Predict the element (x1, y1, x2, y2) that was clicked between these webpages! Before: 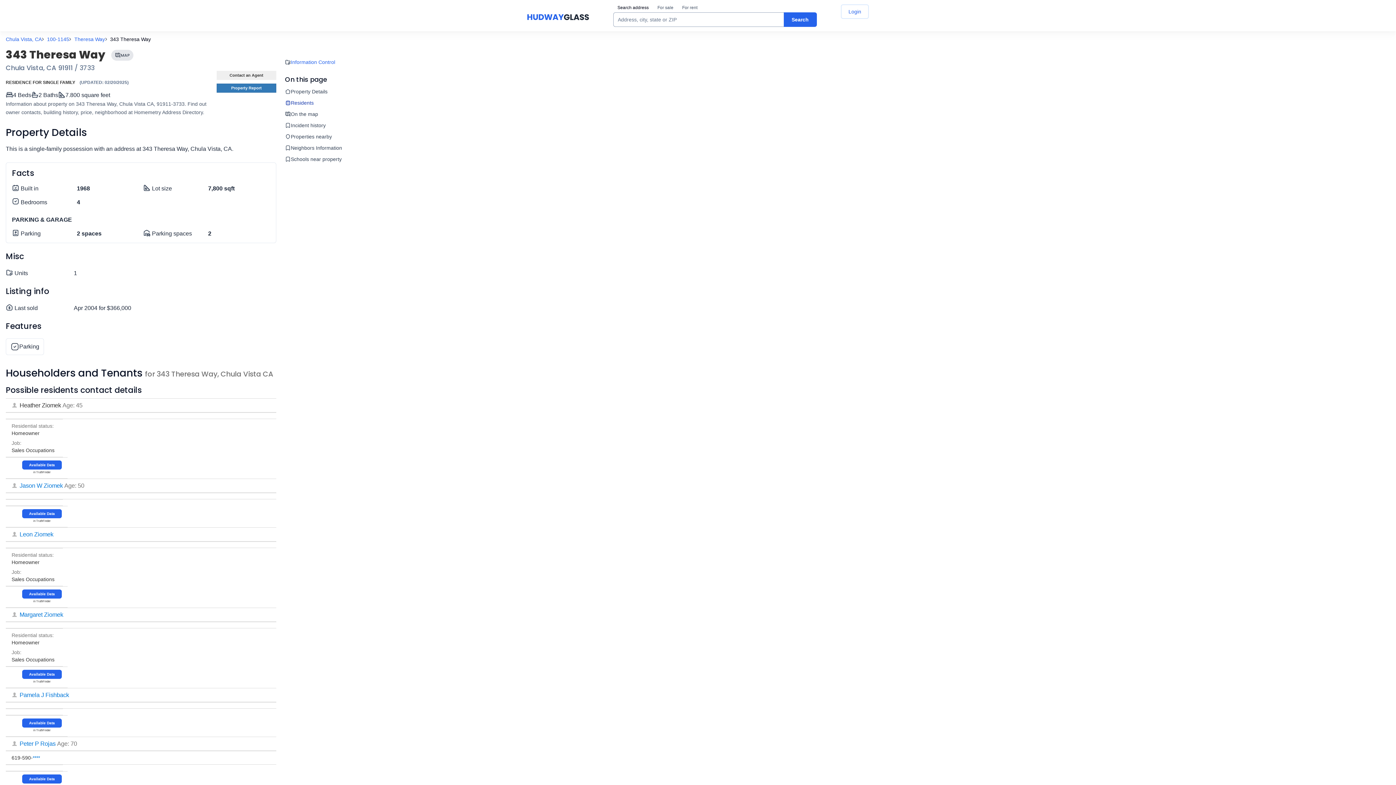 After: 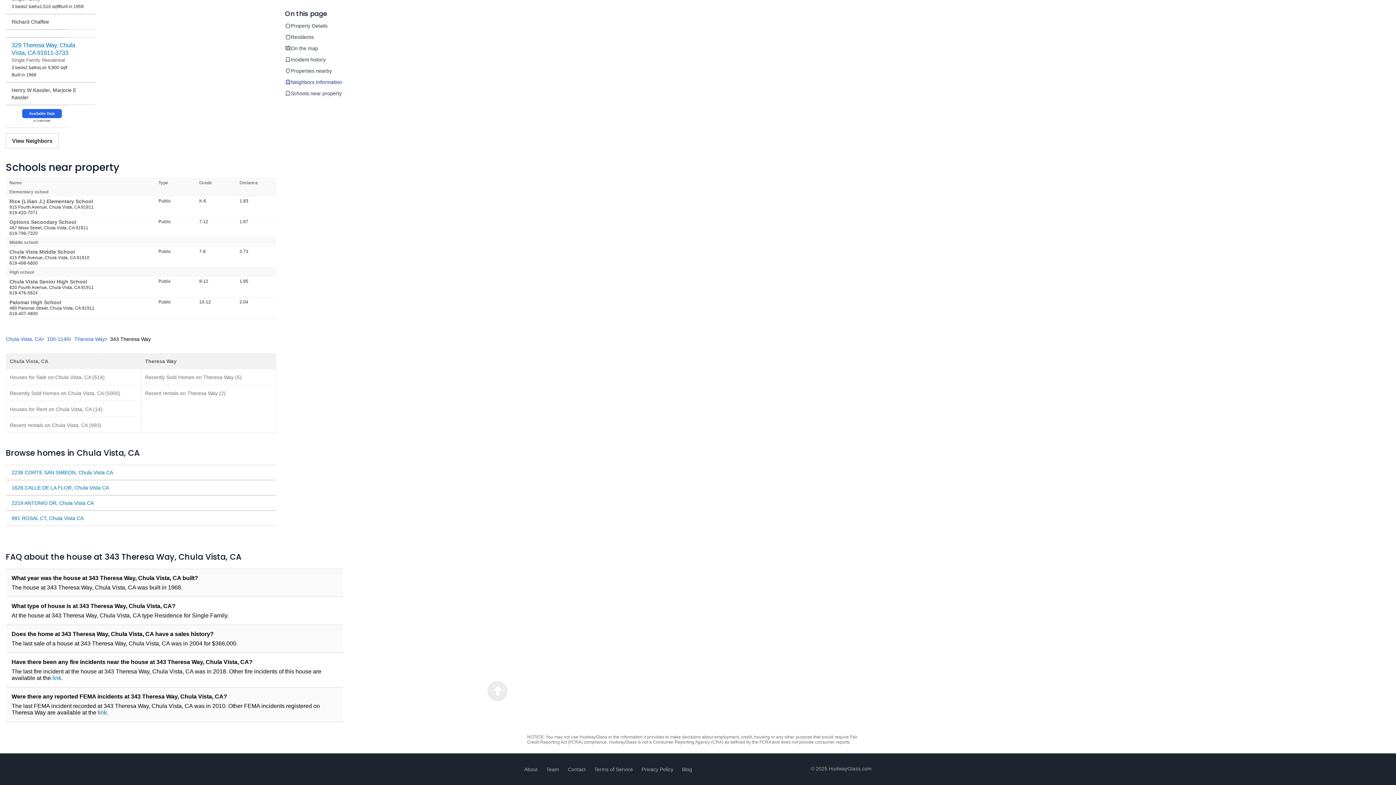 Action: label: Neighbors Information bbox: (285, 144, 343, 152)